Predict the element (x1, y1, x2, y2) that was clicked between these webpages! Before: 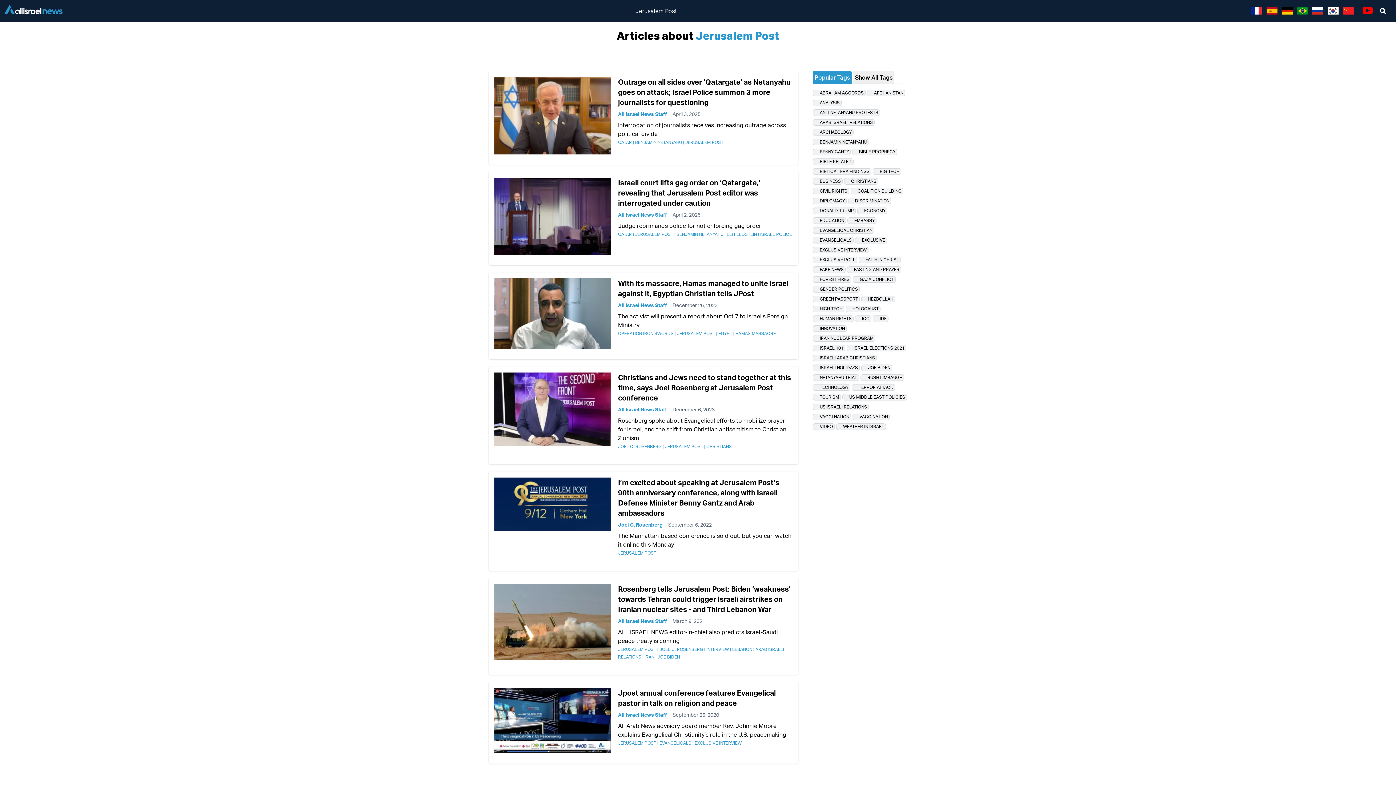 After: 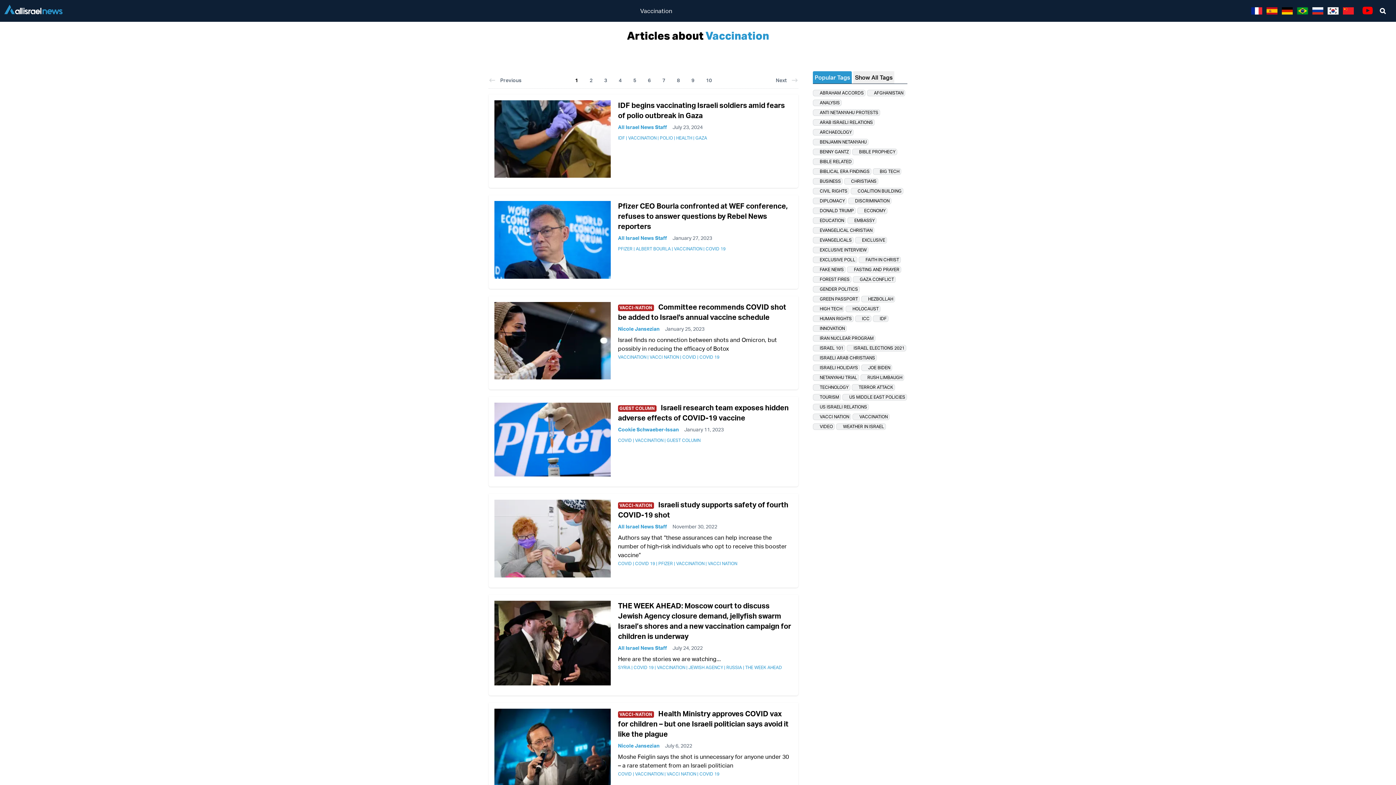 Action: bbox: (852, 413, 889, 420) label: VACCINATION